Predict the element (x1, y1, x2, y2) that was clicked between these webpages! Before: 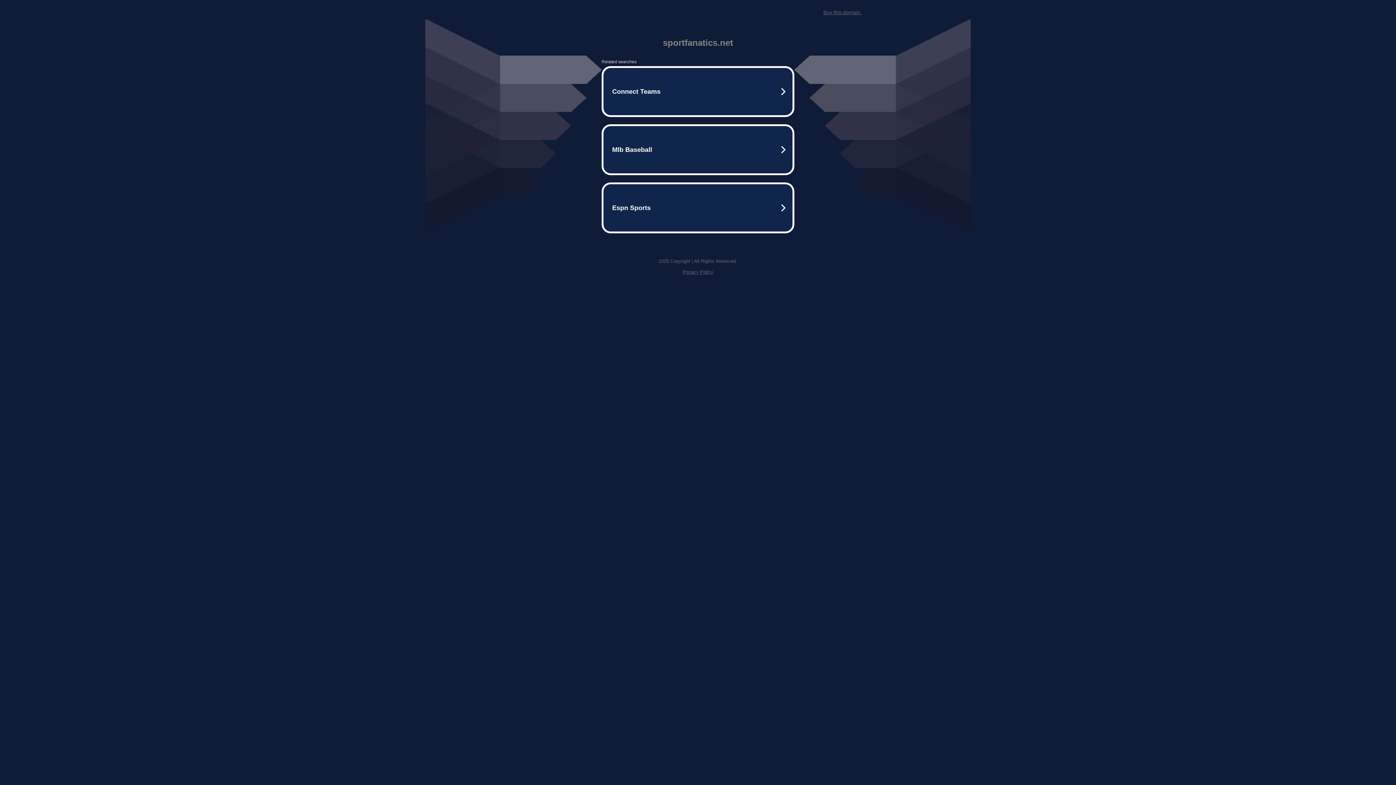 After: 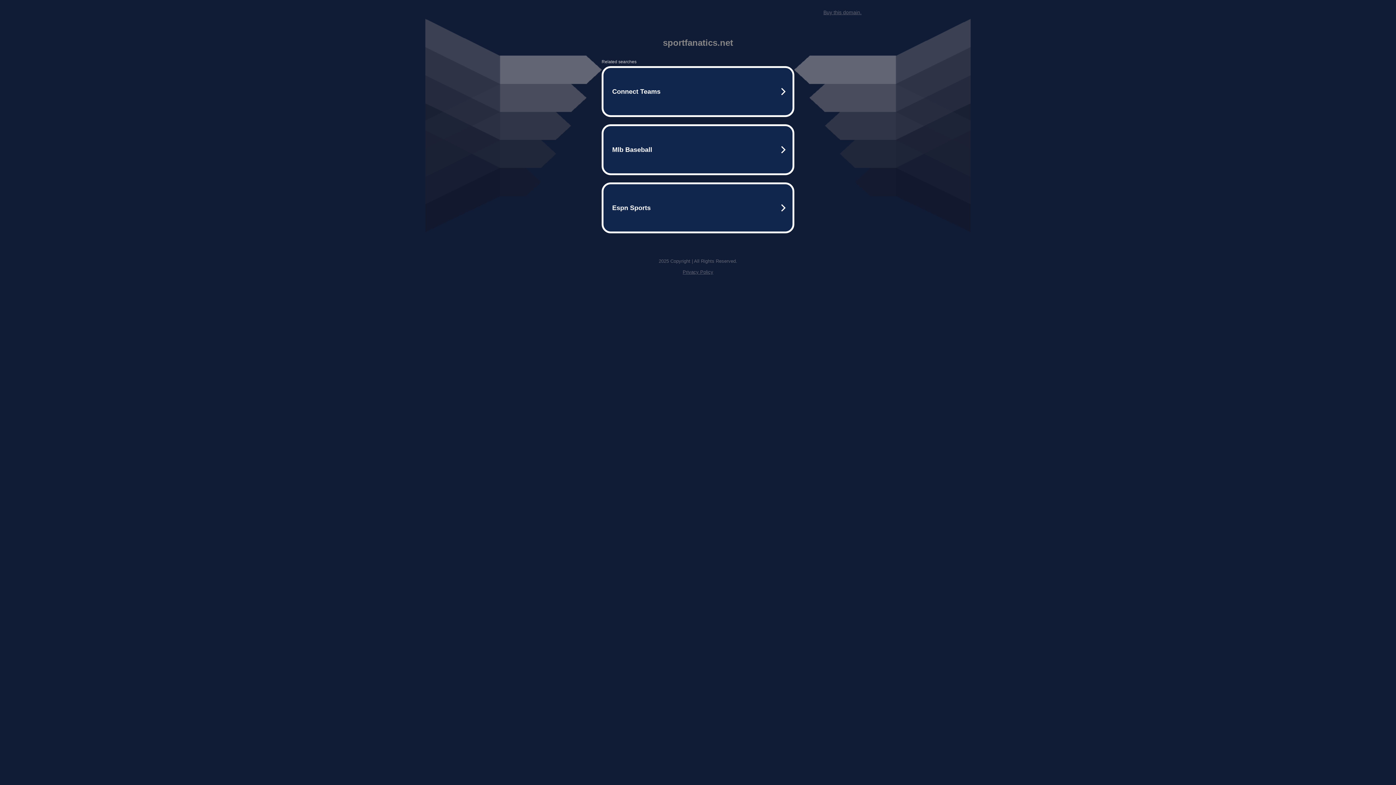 Action: bbox: (823, 9, 861, 15) label: Buy this domain.